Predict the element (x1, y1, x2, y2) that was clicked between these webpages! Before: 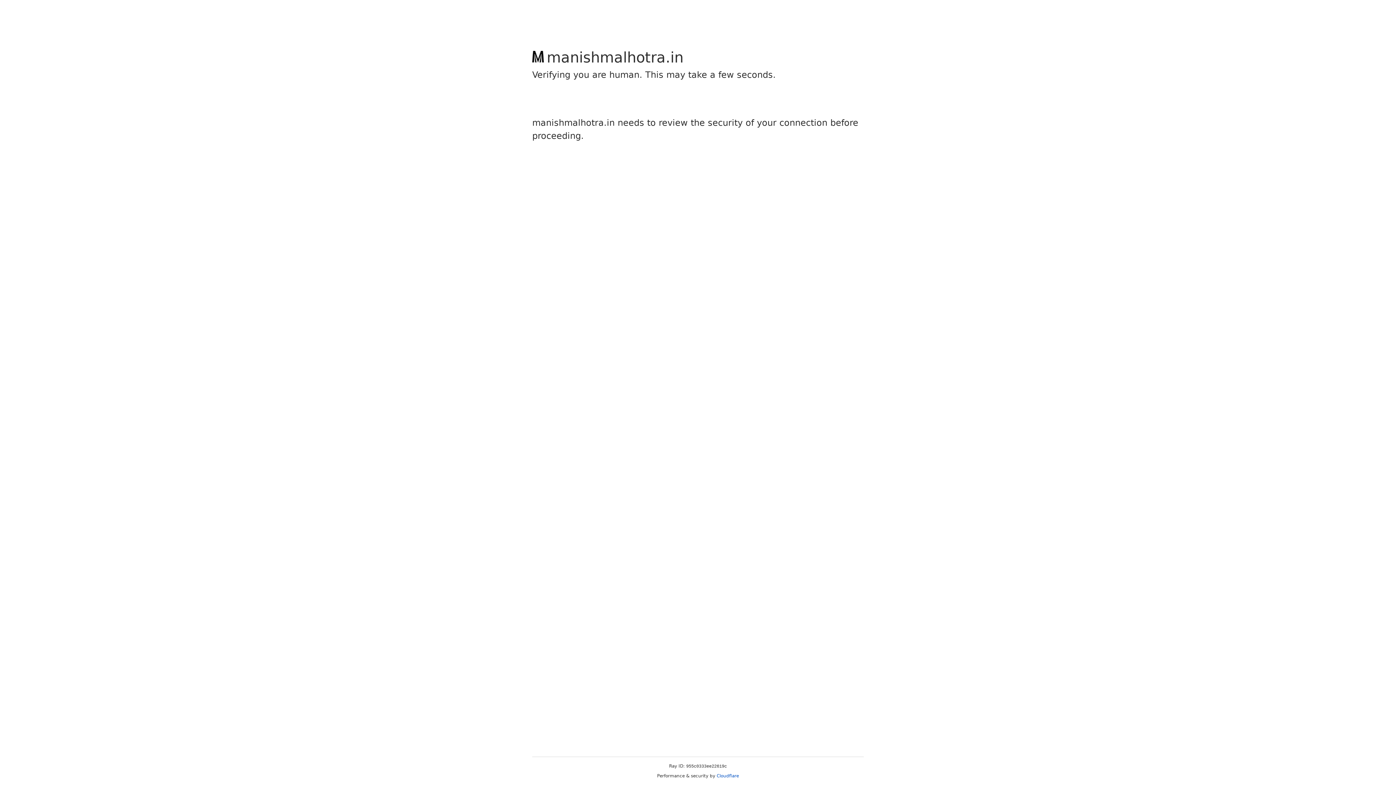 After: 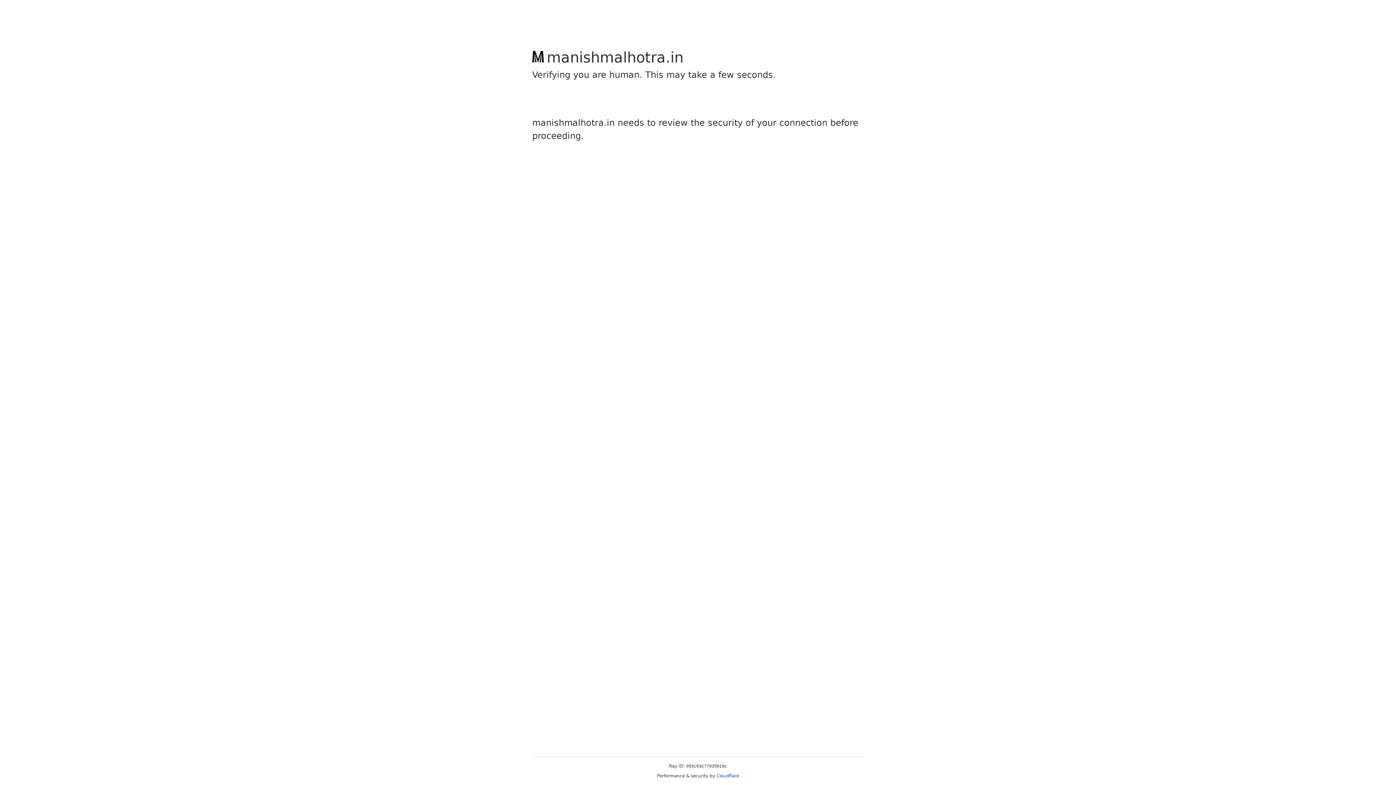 Action: bbox: (716, 773, 739, 778) label: Cloudflare